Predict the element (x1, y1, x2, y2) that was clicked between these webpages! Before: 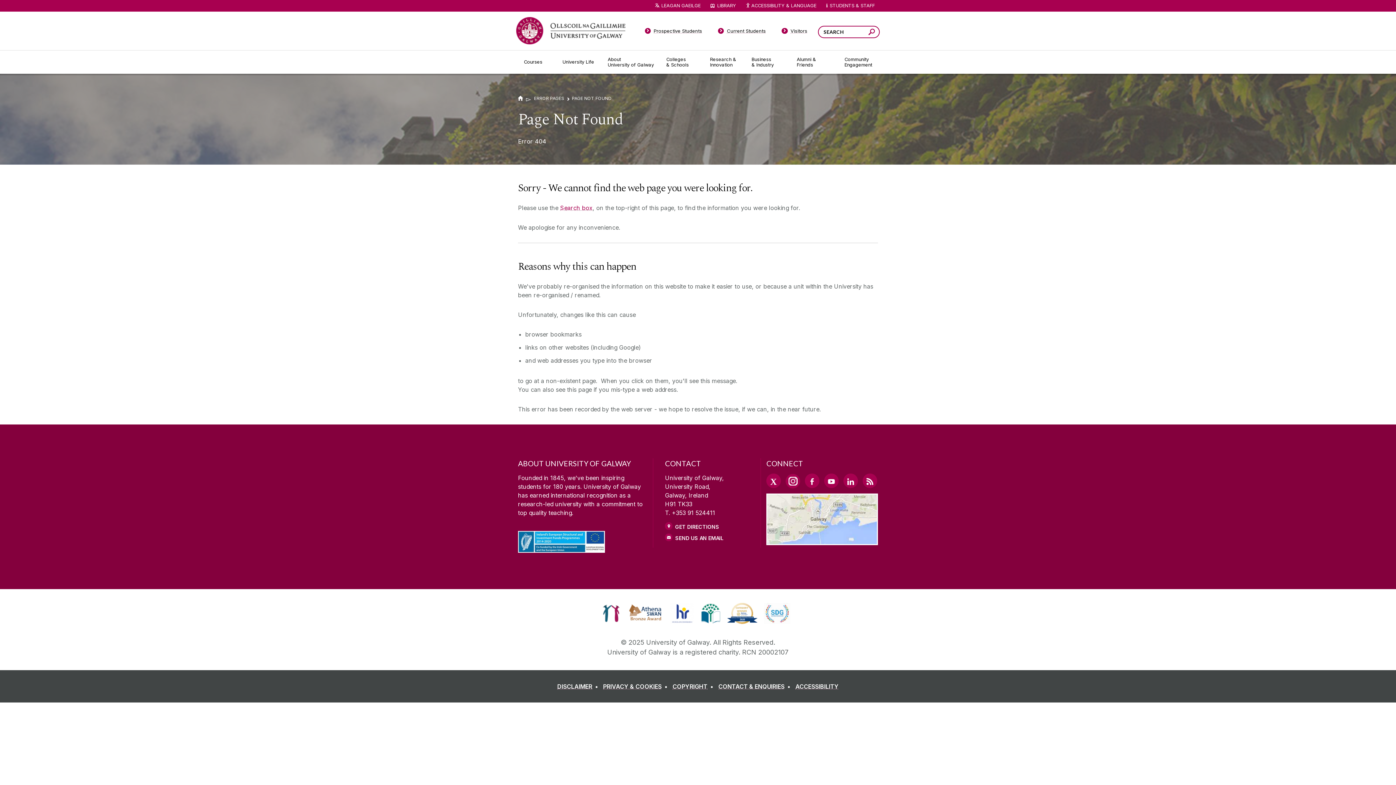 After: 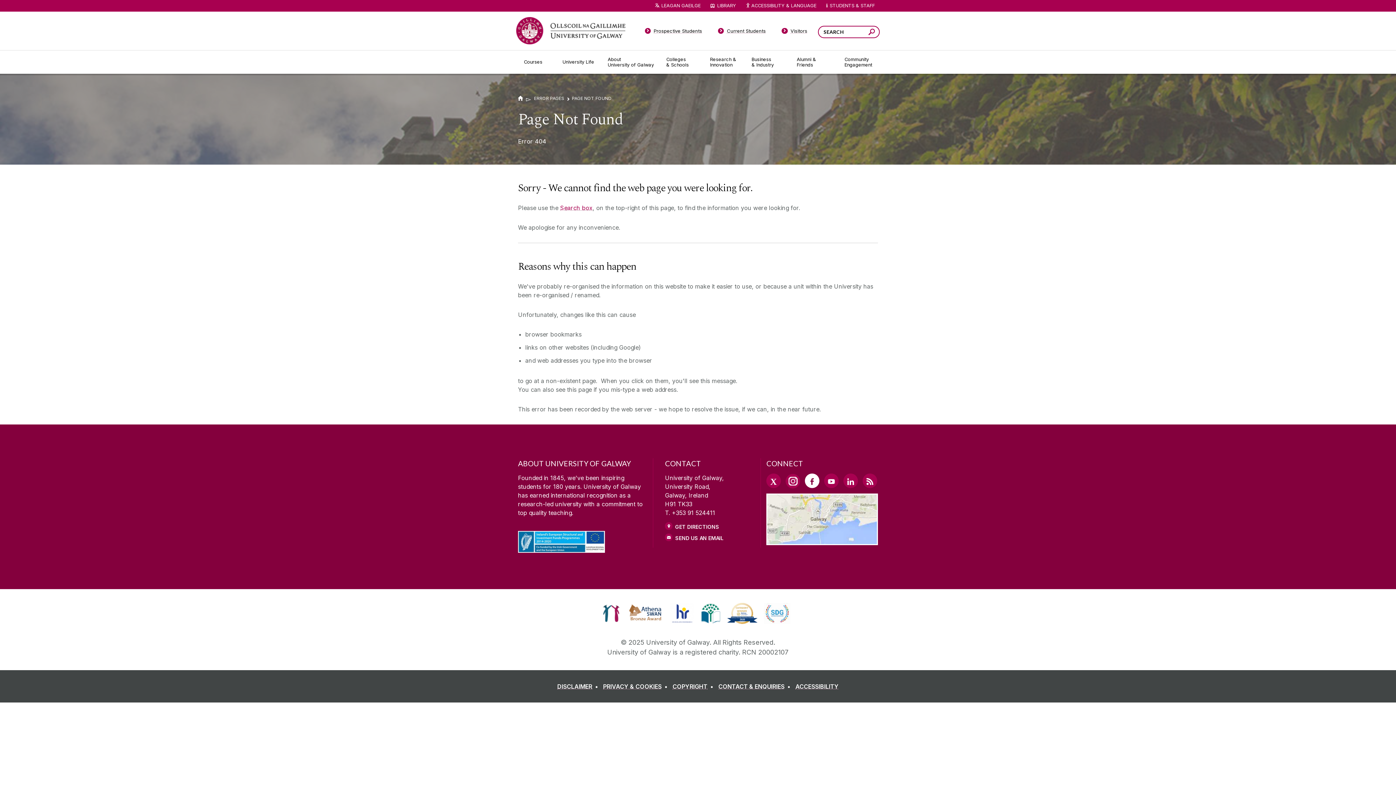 Action: label: Facebook Link bbox: (805, 473, 819, 488)